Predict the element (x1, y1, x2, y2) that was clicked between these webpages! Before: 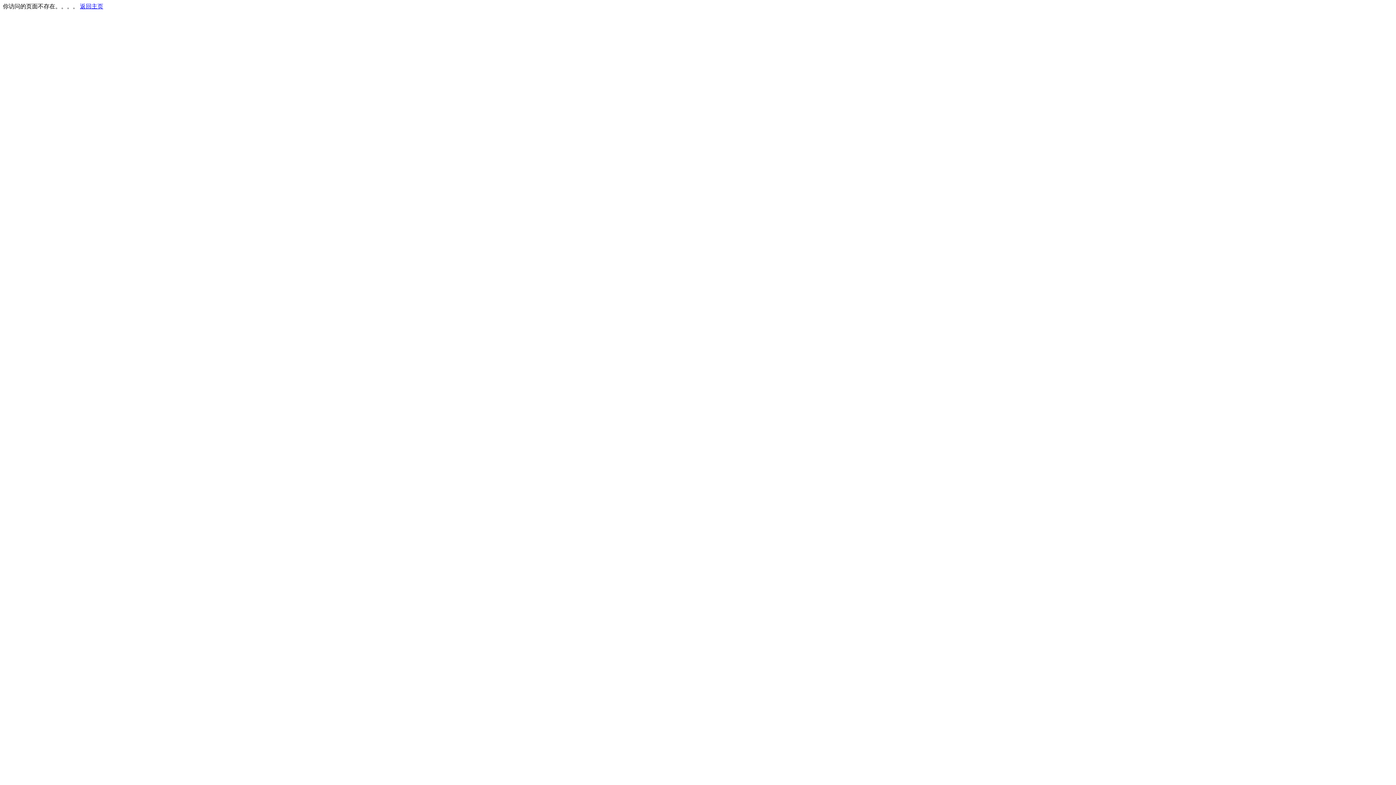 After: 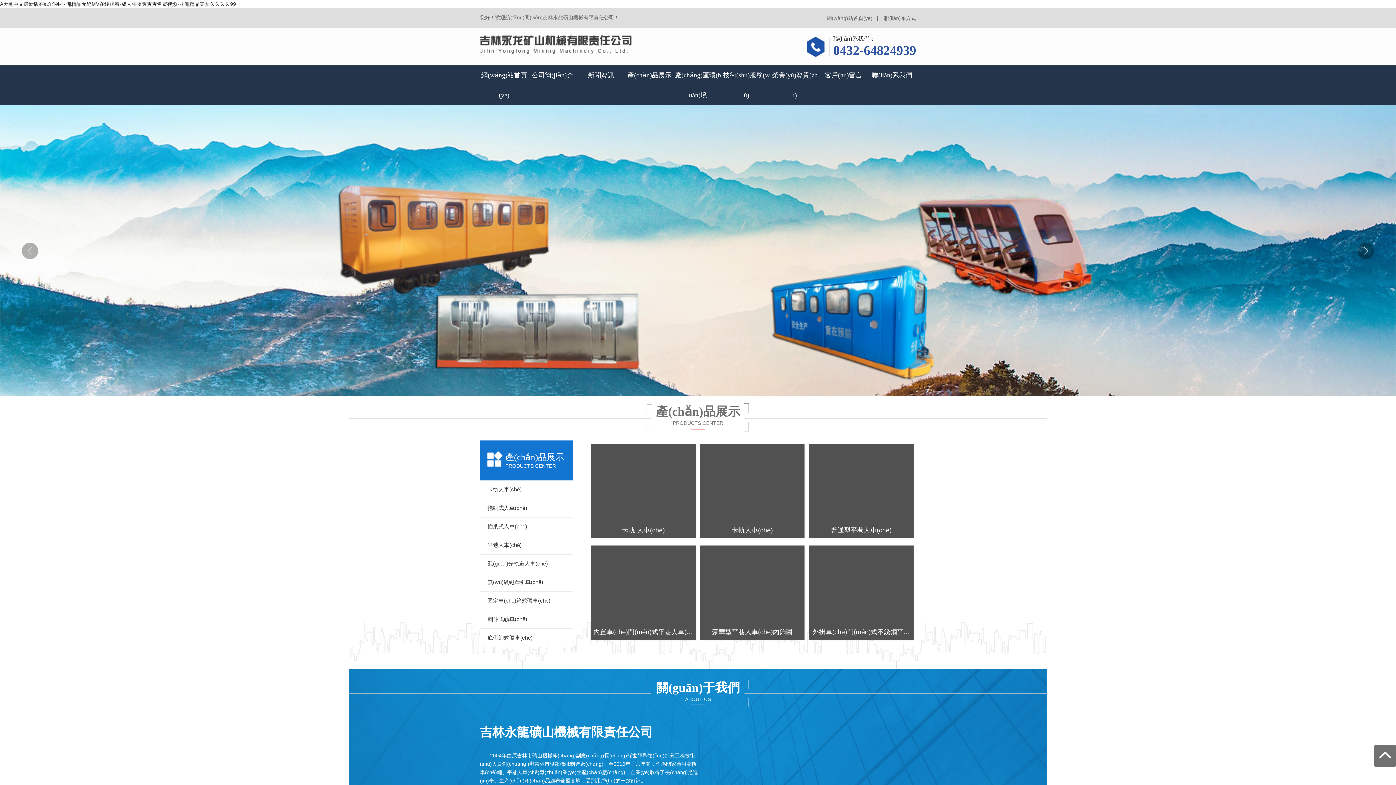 Action: label: 返回主页 bbox: (80, 3, 103, 9)